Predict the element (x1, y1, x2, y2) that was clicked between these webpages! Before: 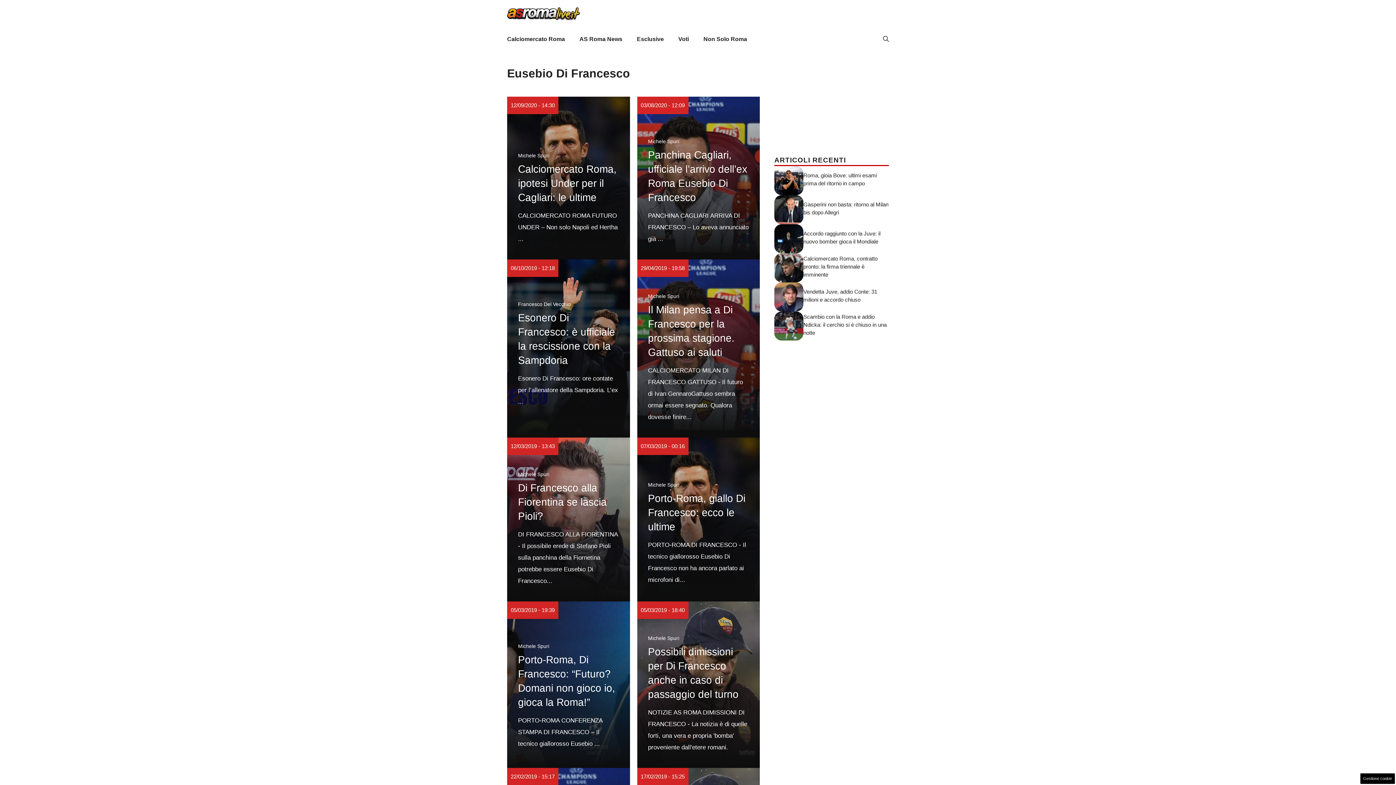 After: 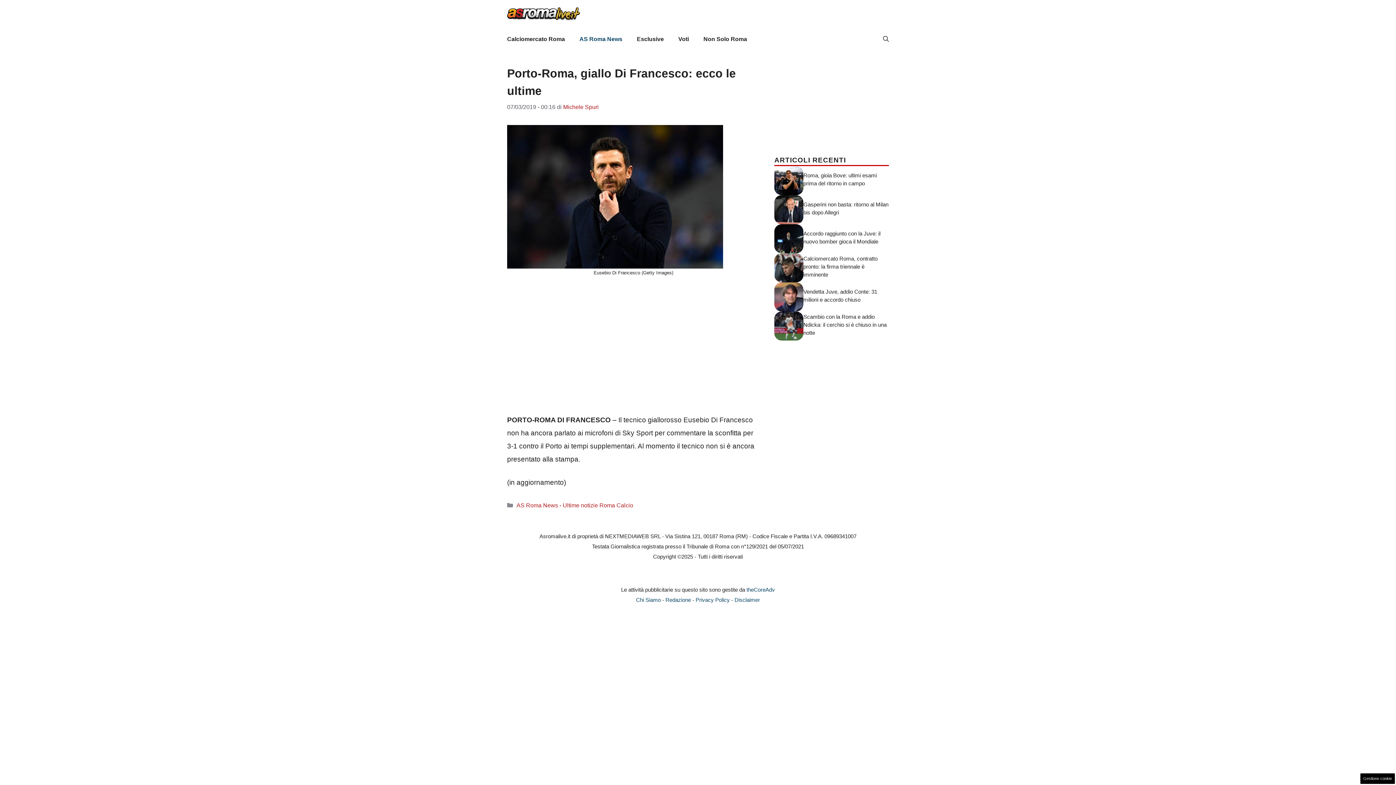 Action: label: Porto-Roma, giallo Di Francesco: ecco le ultime bbox: (648, 492, 745, 532)